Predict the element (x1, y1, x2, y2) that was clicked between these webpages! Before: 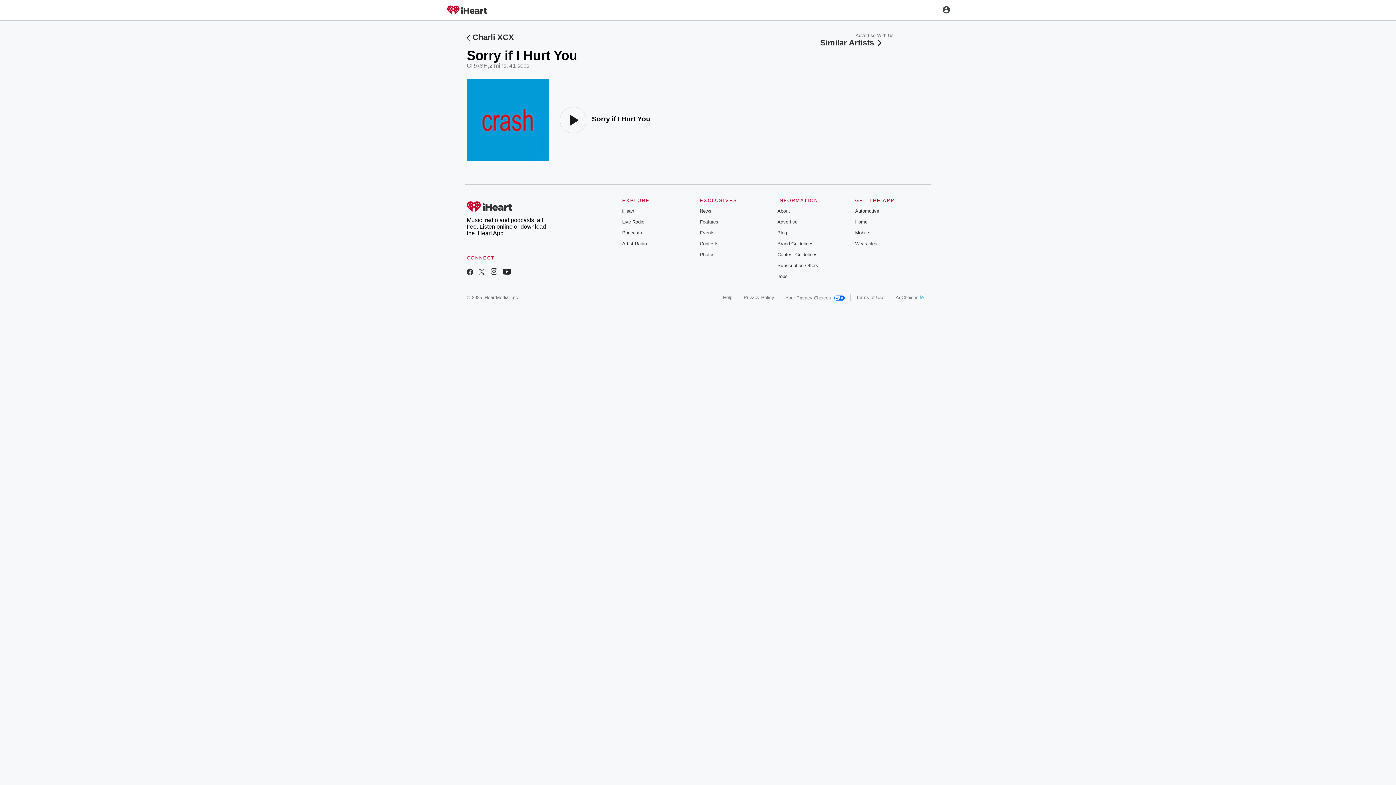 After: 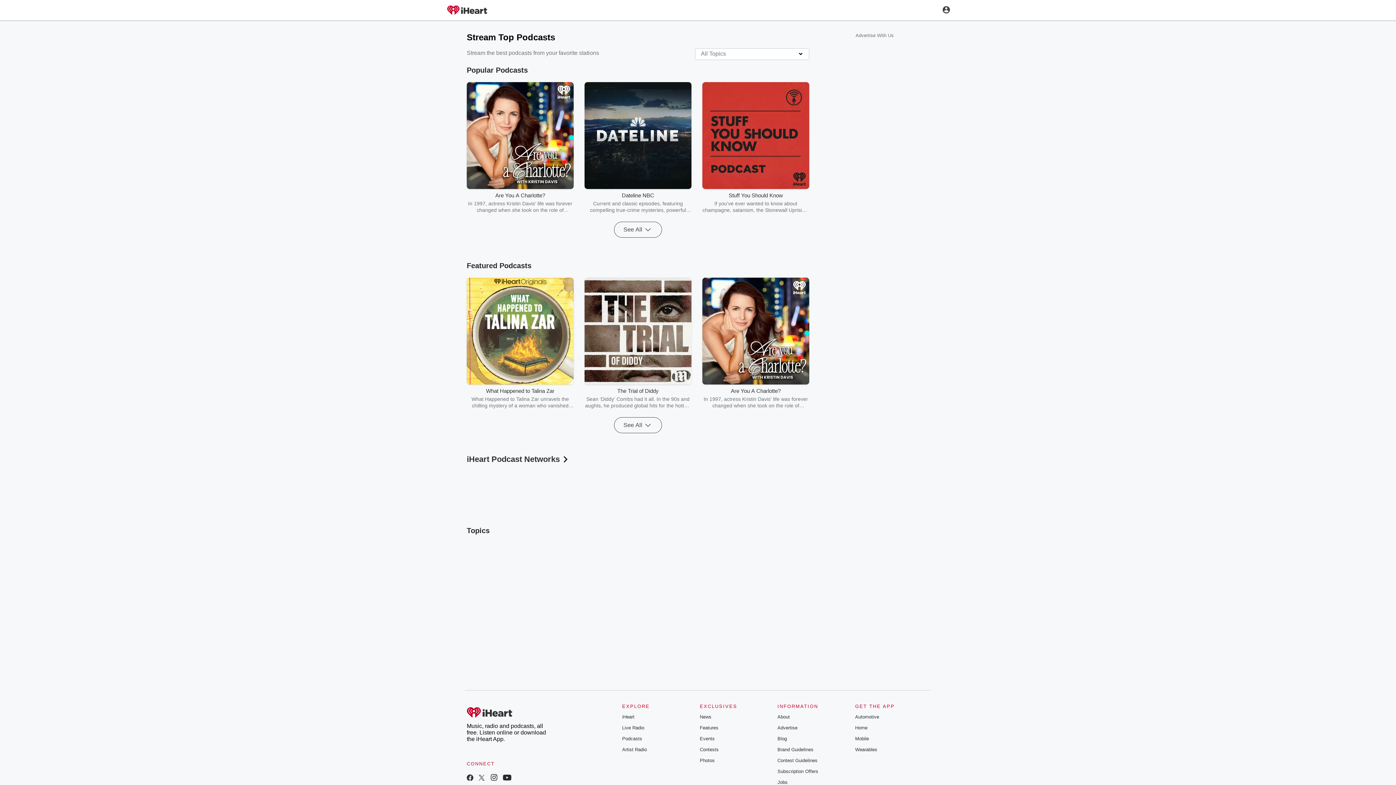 Action: label: Podcasts bbox: (622, 230, 642, 235)